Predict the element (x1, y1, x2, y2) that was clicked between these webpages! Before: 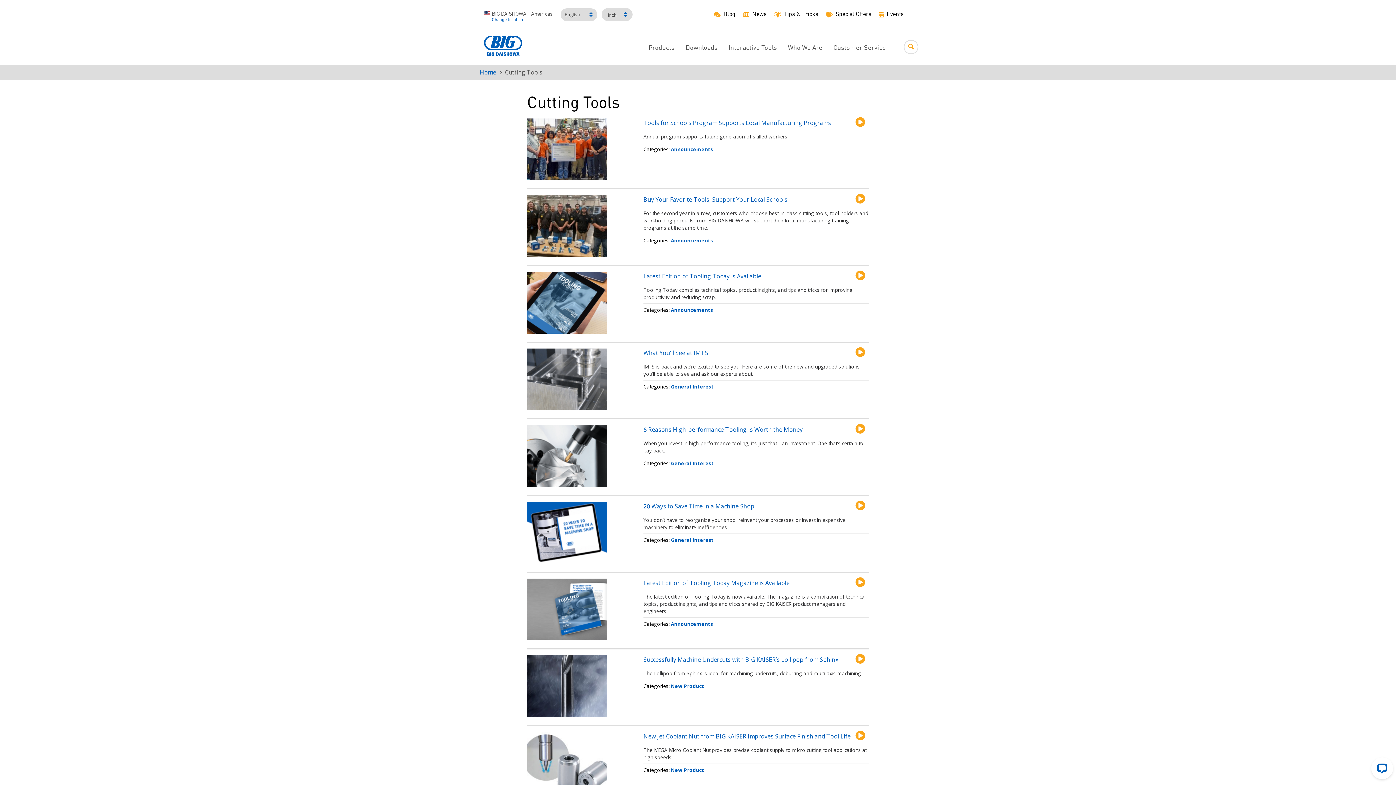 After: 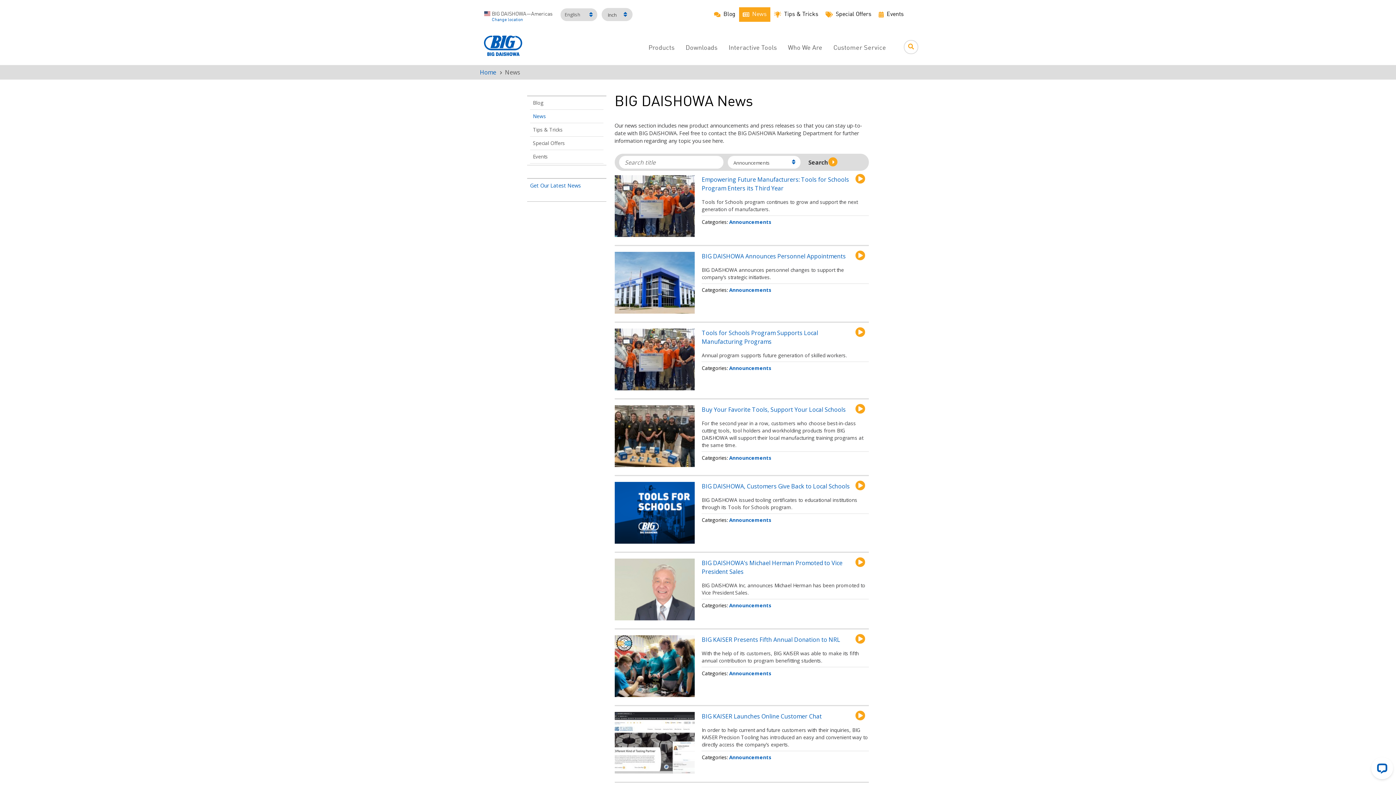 Action: label: Announcements bbox: (671, 145, 713, 152)